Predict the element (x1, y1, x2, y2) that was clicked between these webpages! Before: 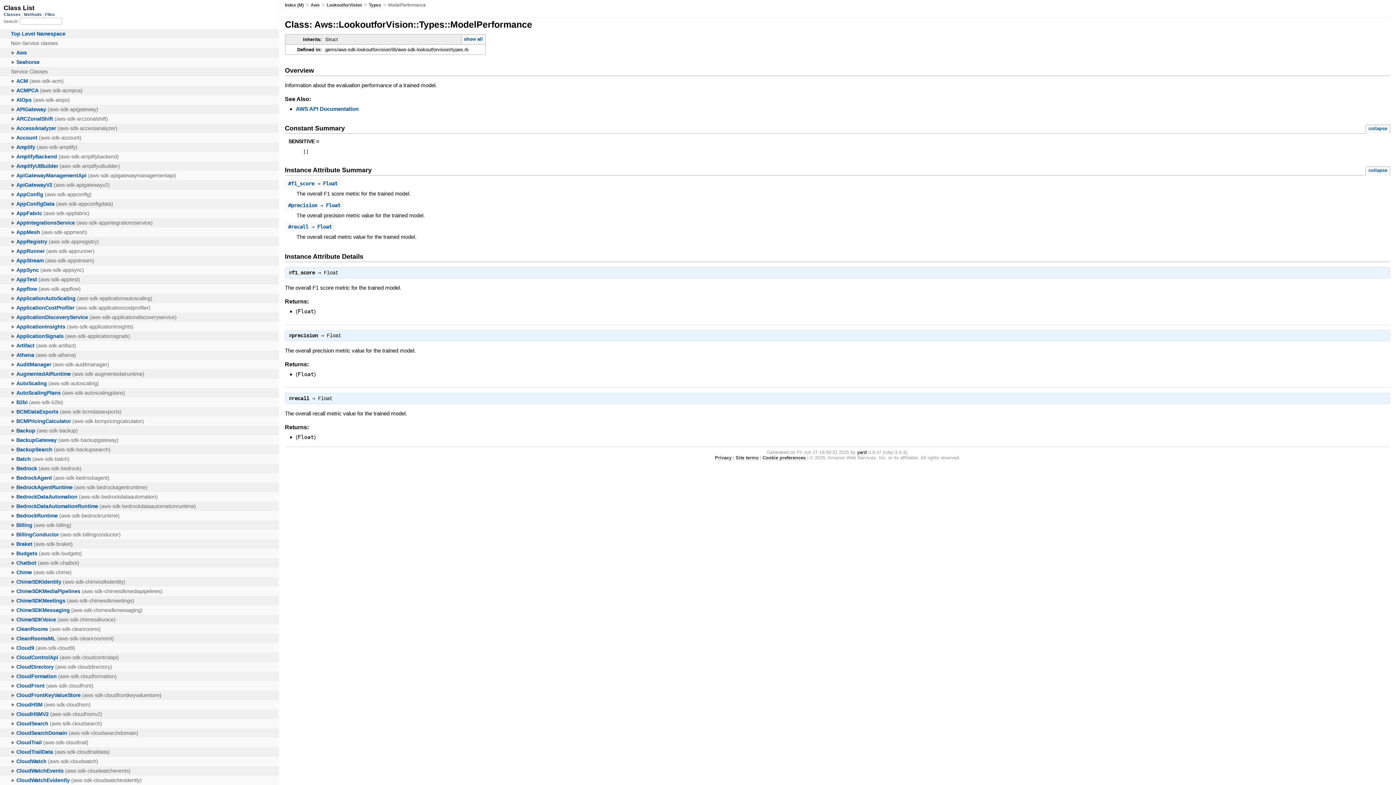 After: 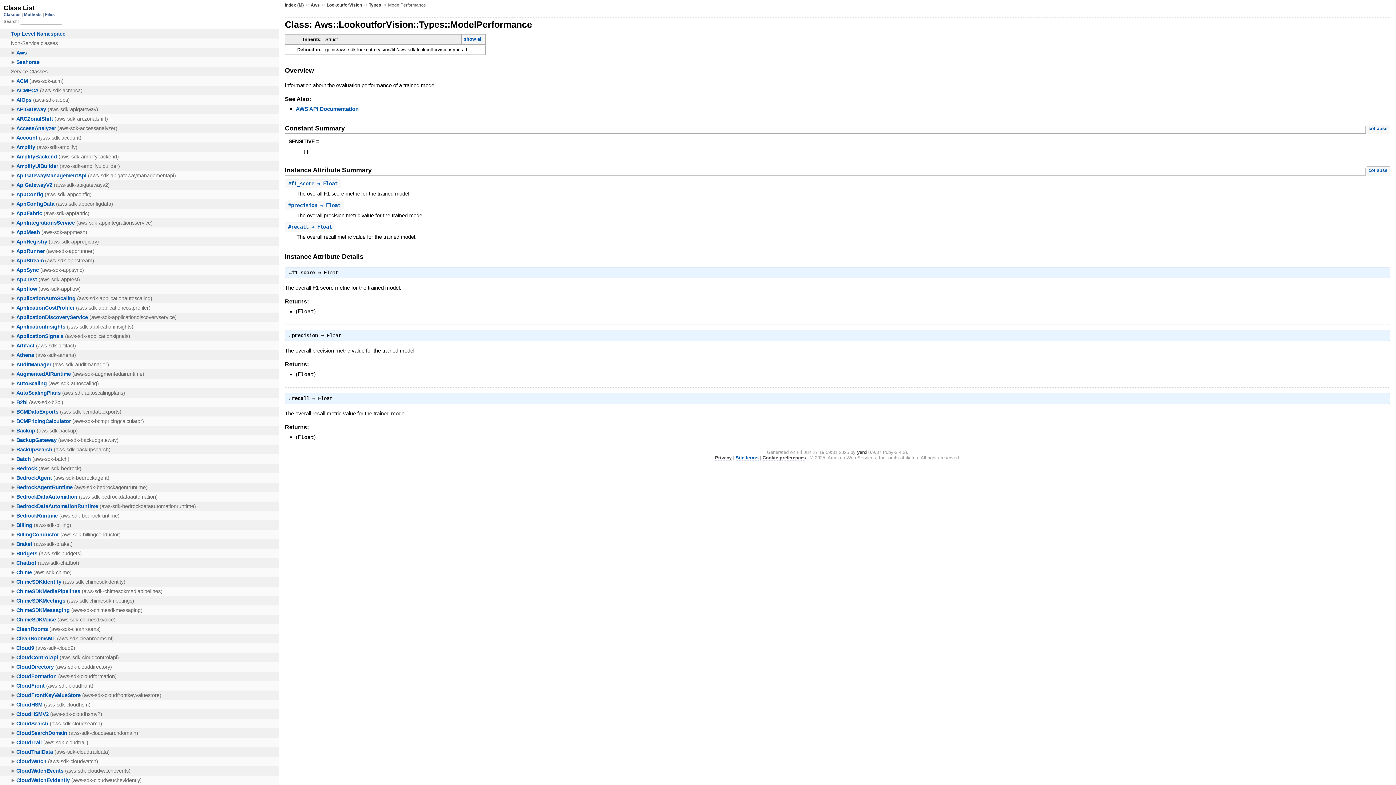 Action: label: Site terms bbox: (735, 455, 758, 461)